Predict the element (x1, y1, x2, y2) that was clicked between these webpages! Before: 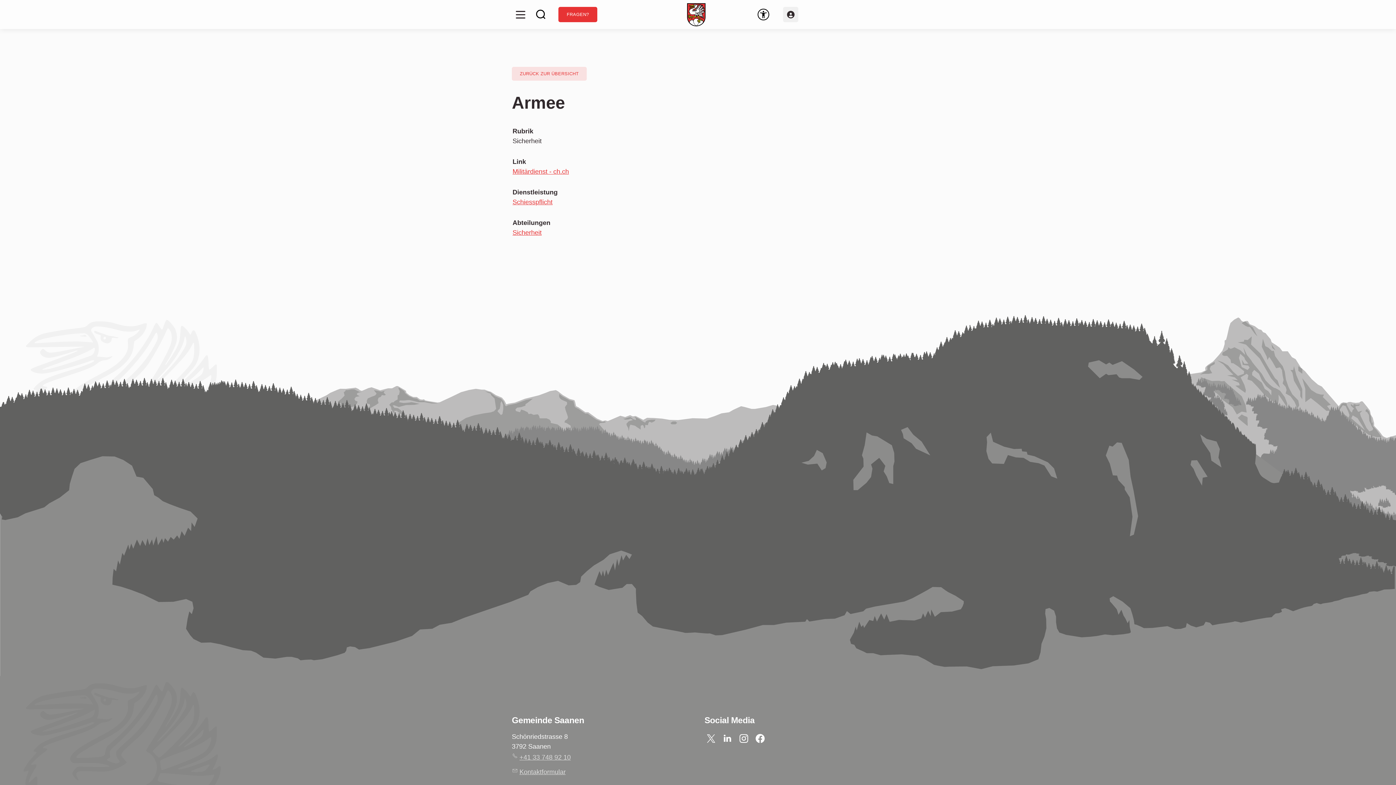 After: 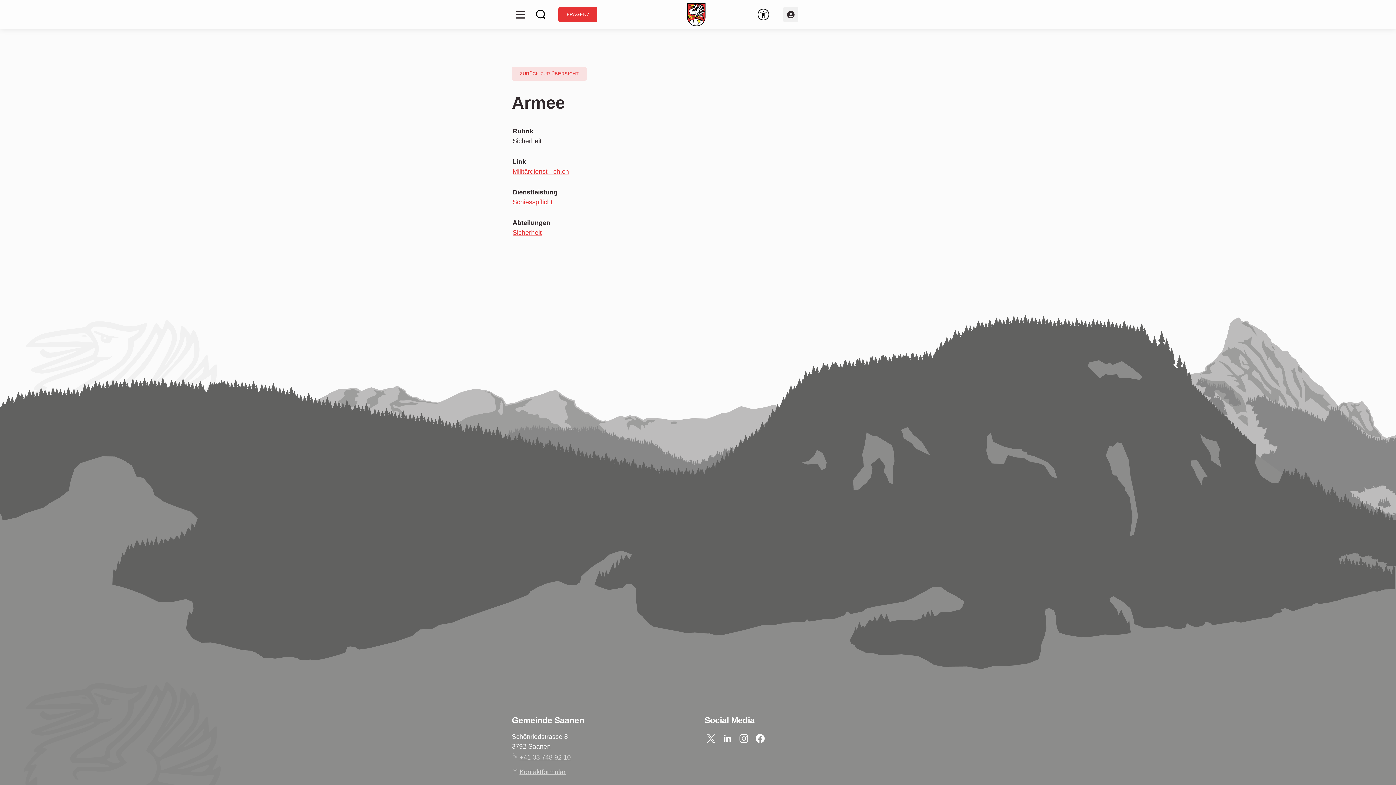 Action: label: Facebook bbox: (753, 732, 766, 745)